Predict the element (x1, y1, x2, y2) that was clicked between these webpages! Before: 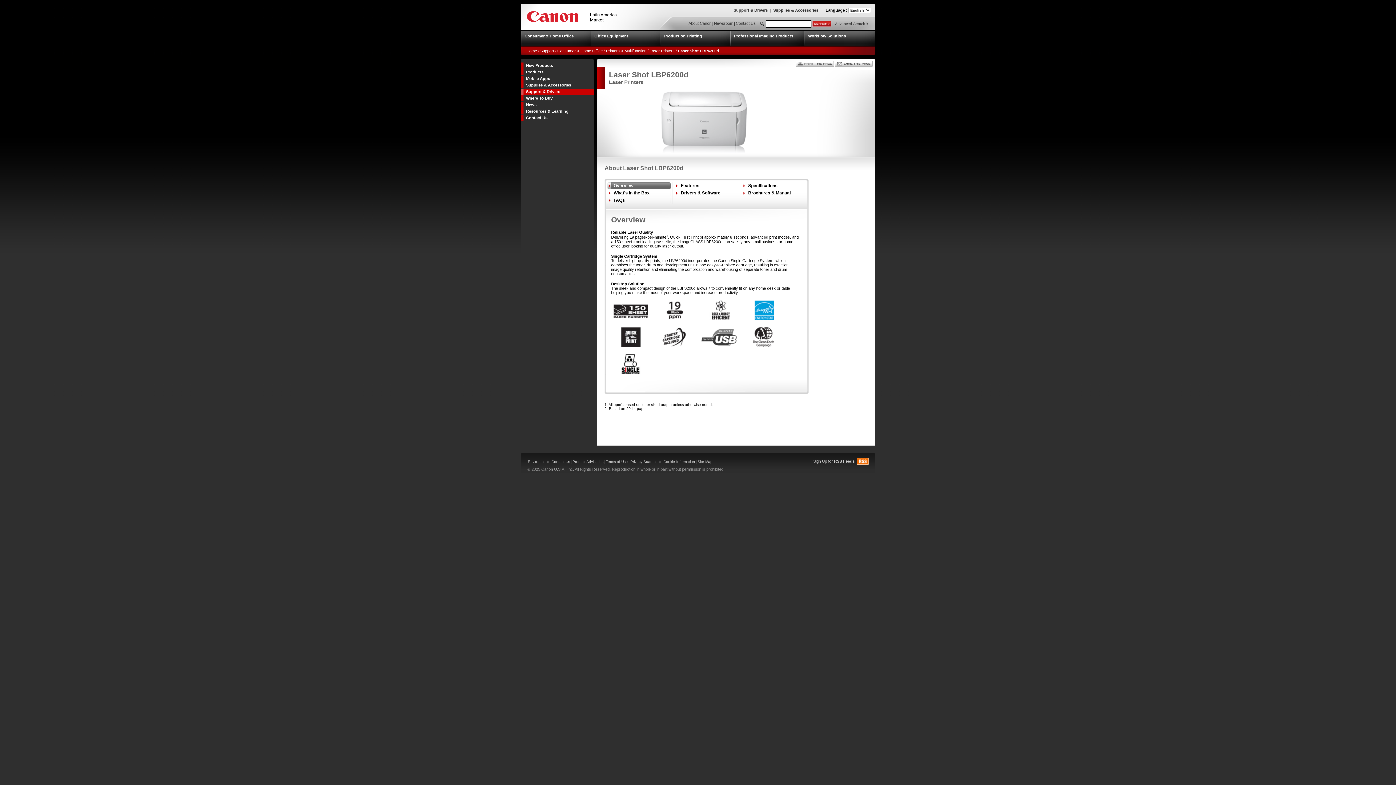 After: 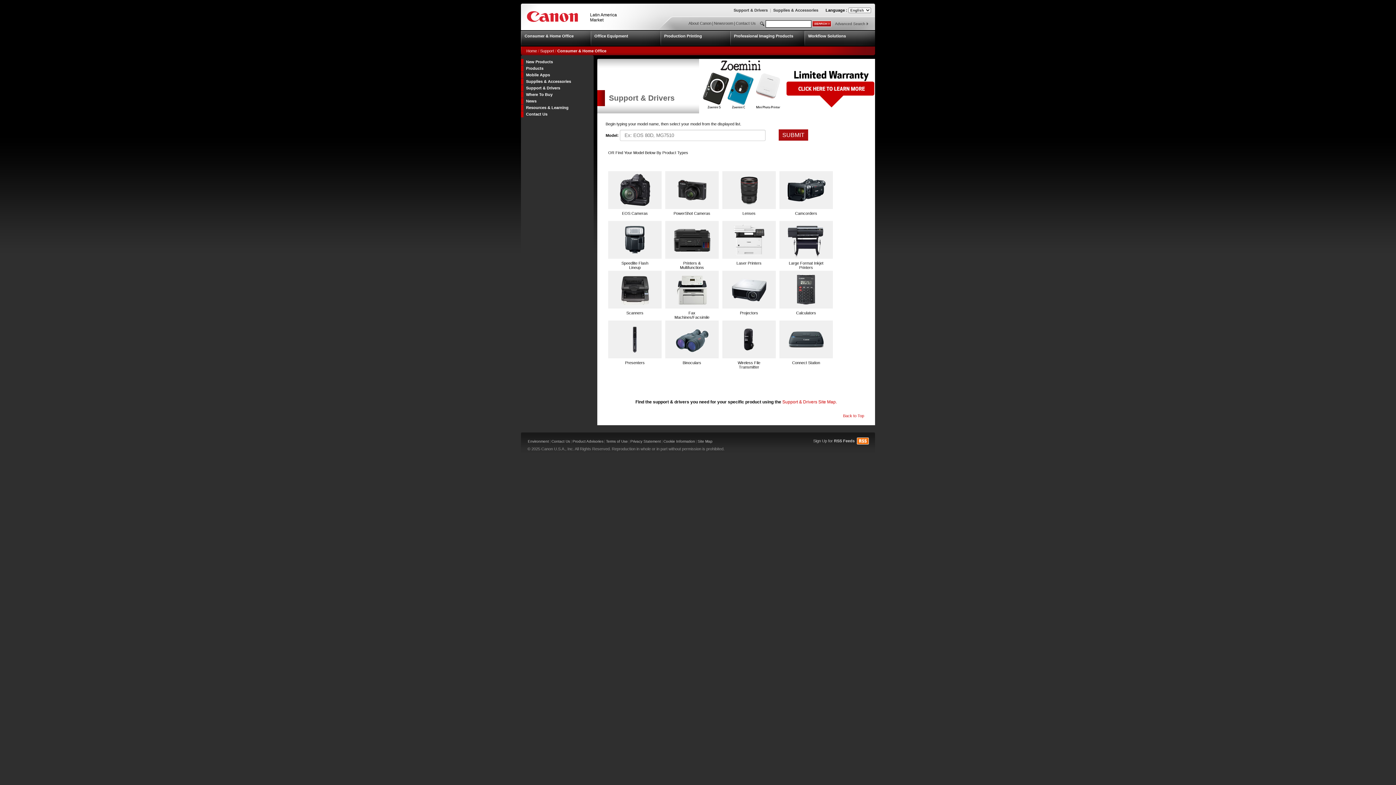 Action: label: Support & Drivers bbox: (521, 88, 593, 94)